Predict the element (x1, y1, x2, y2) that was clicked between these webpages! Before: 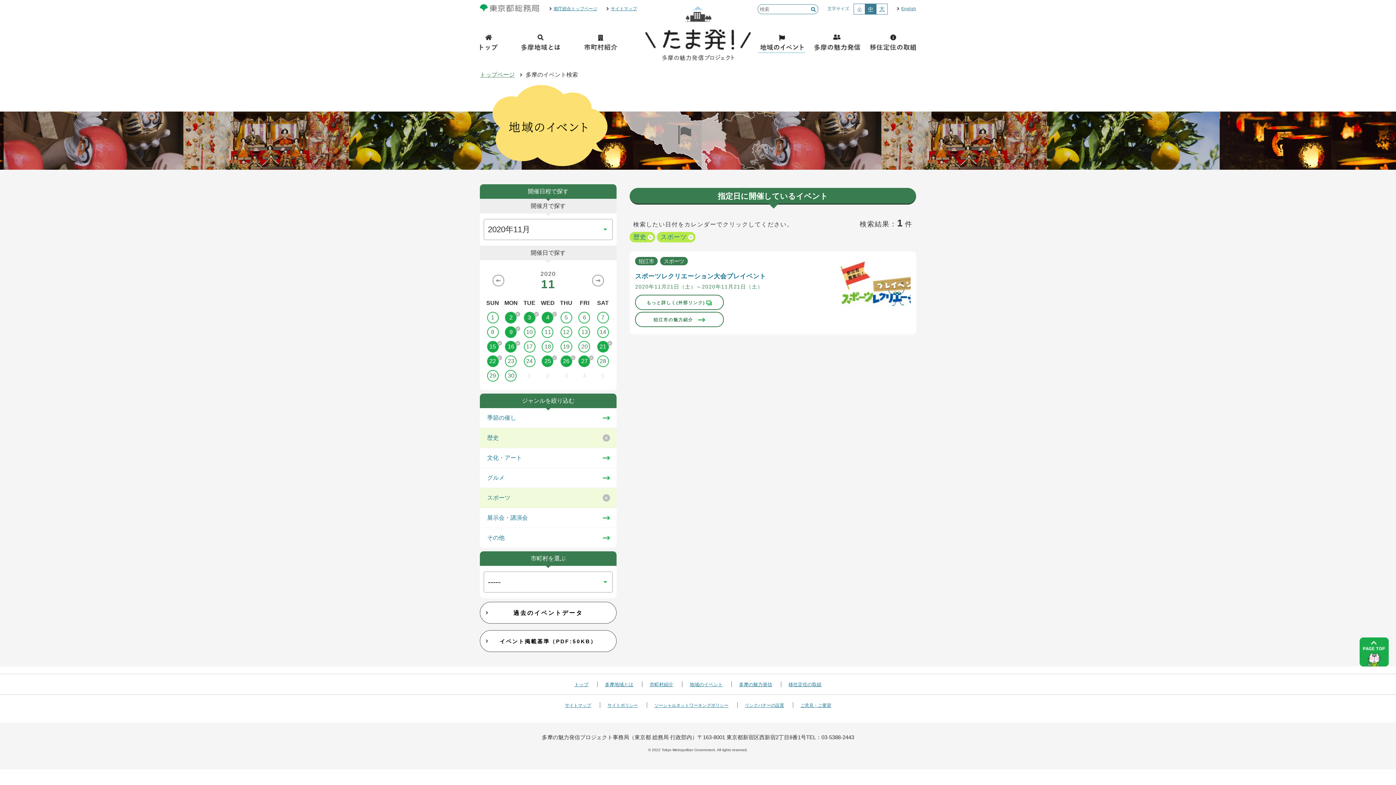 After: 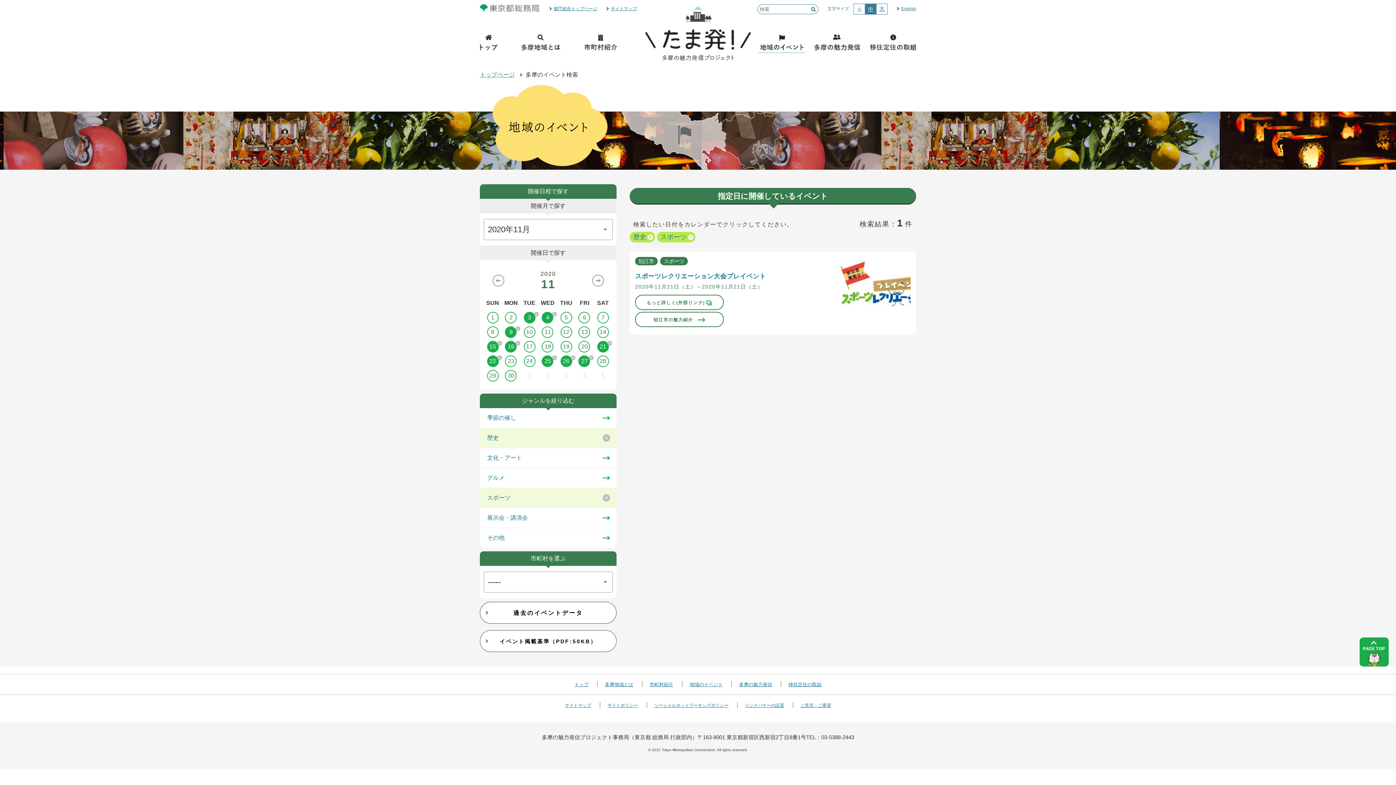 Action: bbox: (502, 312, 520, 323) label: 2